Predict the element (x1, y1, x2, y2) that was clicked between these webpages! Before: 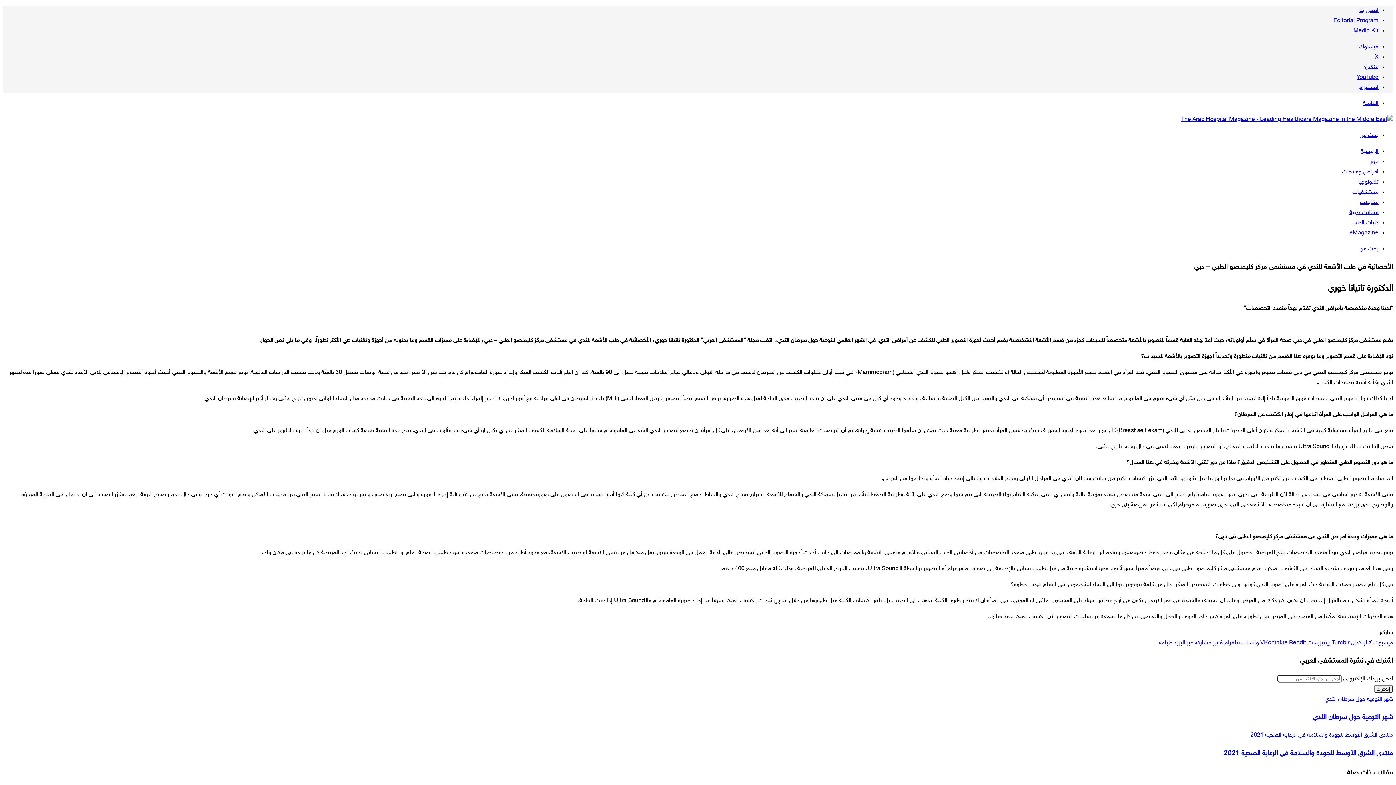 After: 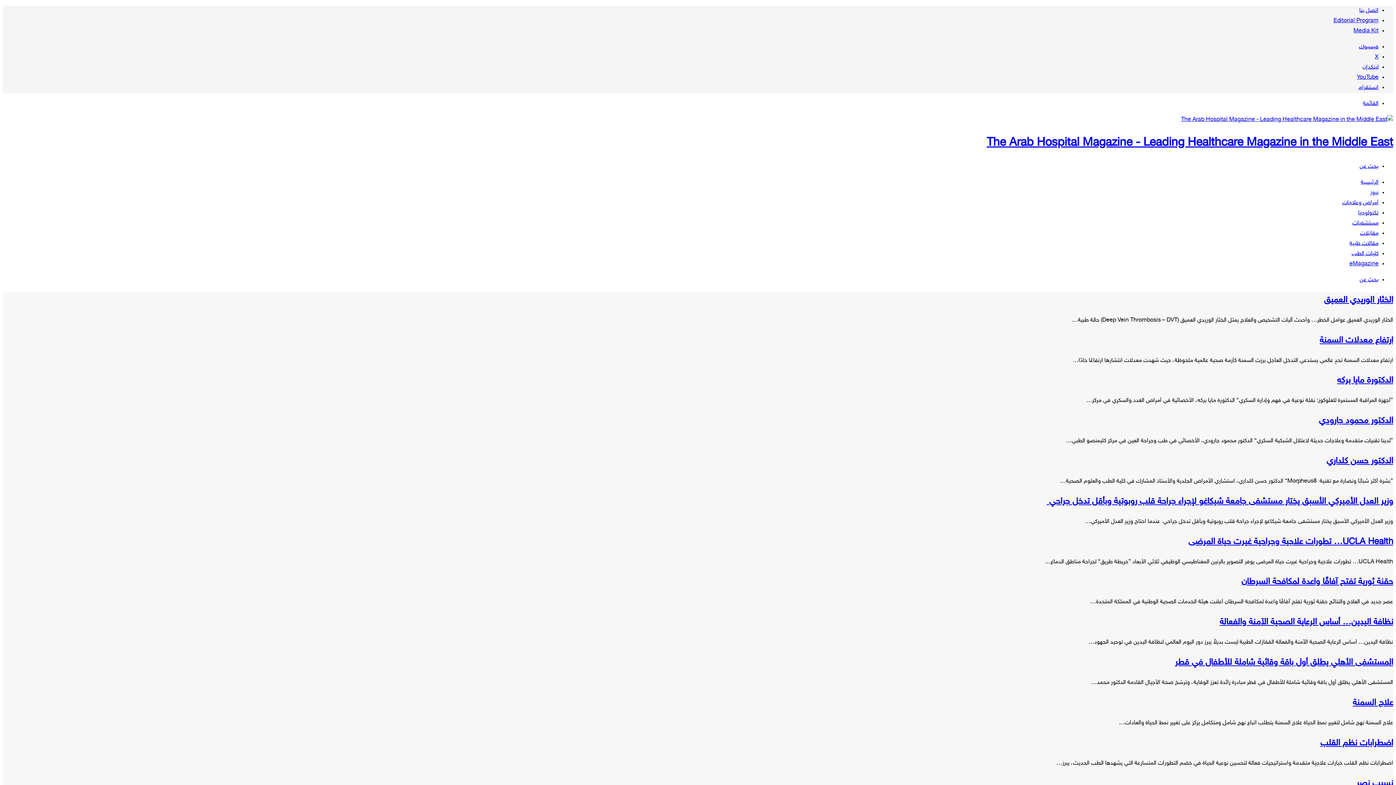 Action: bbox: (1181, 116, 1393, 123)